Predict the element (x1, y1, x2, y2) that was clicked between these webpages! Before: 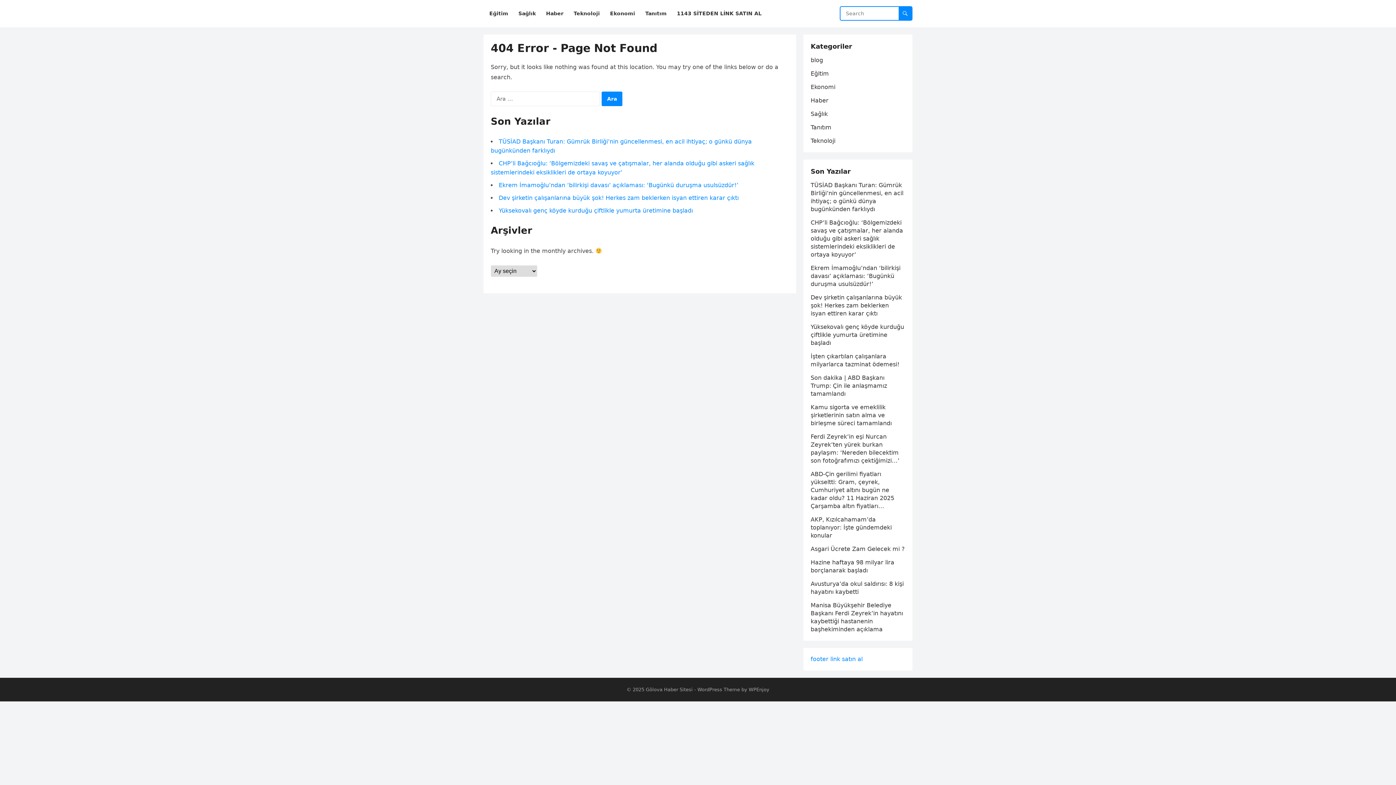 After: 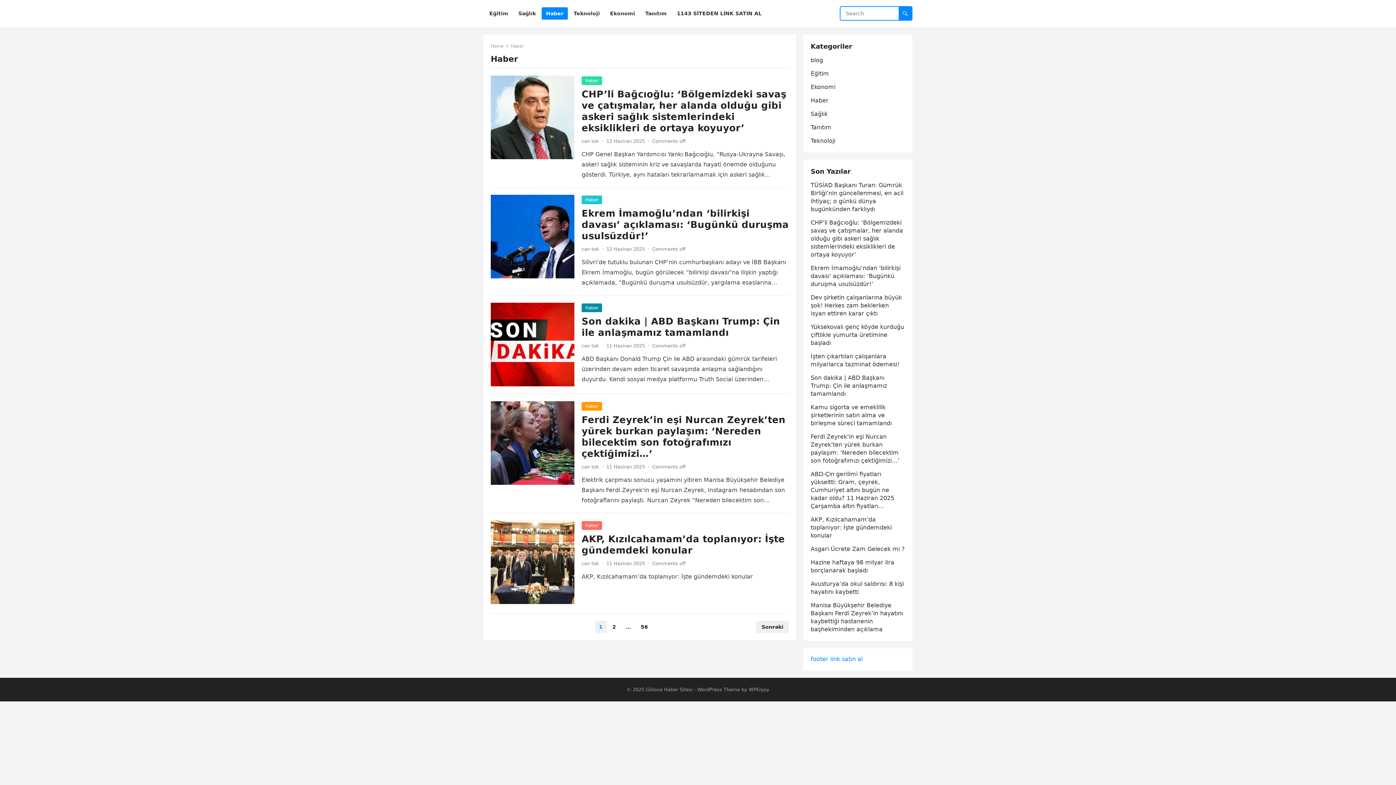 Action: bbox: (810, 97, 828, 104) label: Haber